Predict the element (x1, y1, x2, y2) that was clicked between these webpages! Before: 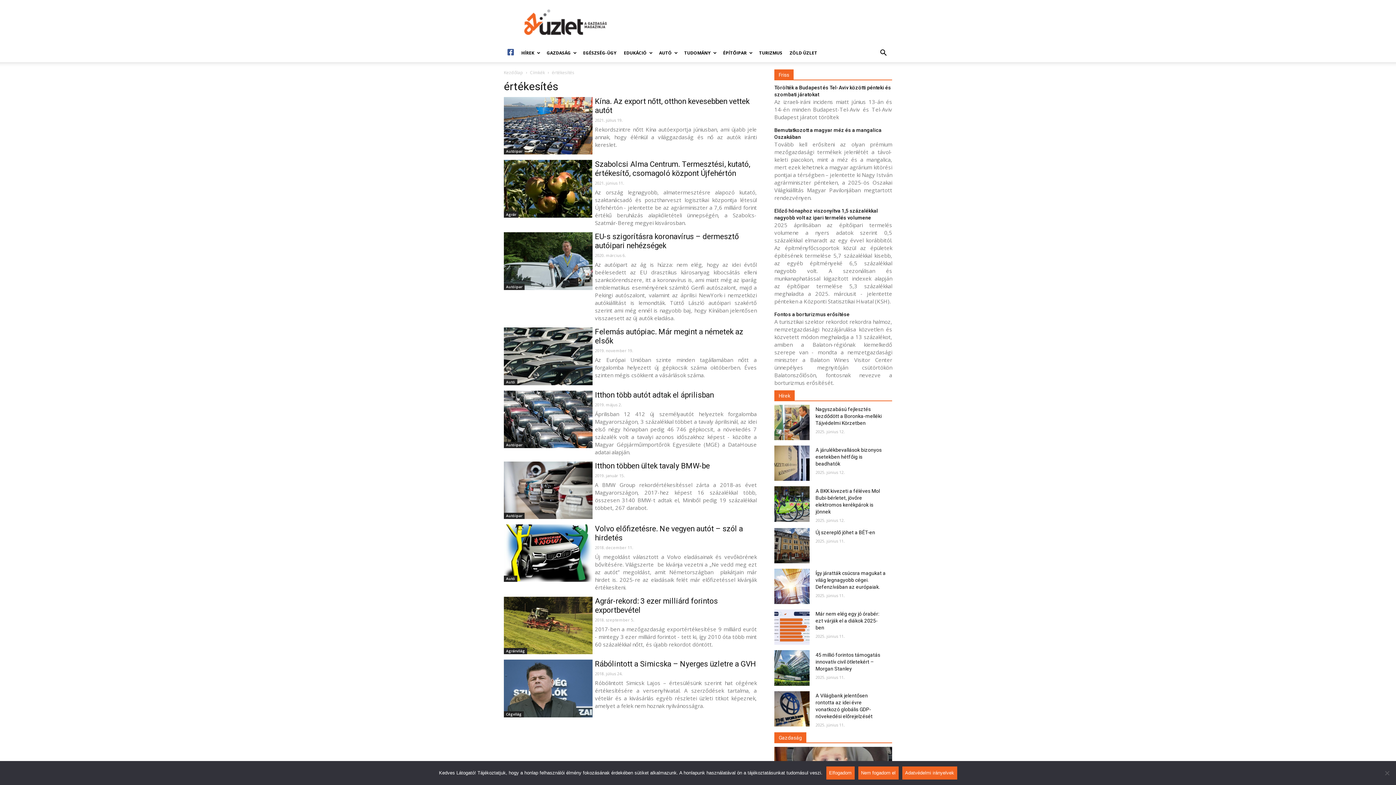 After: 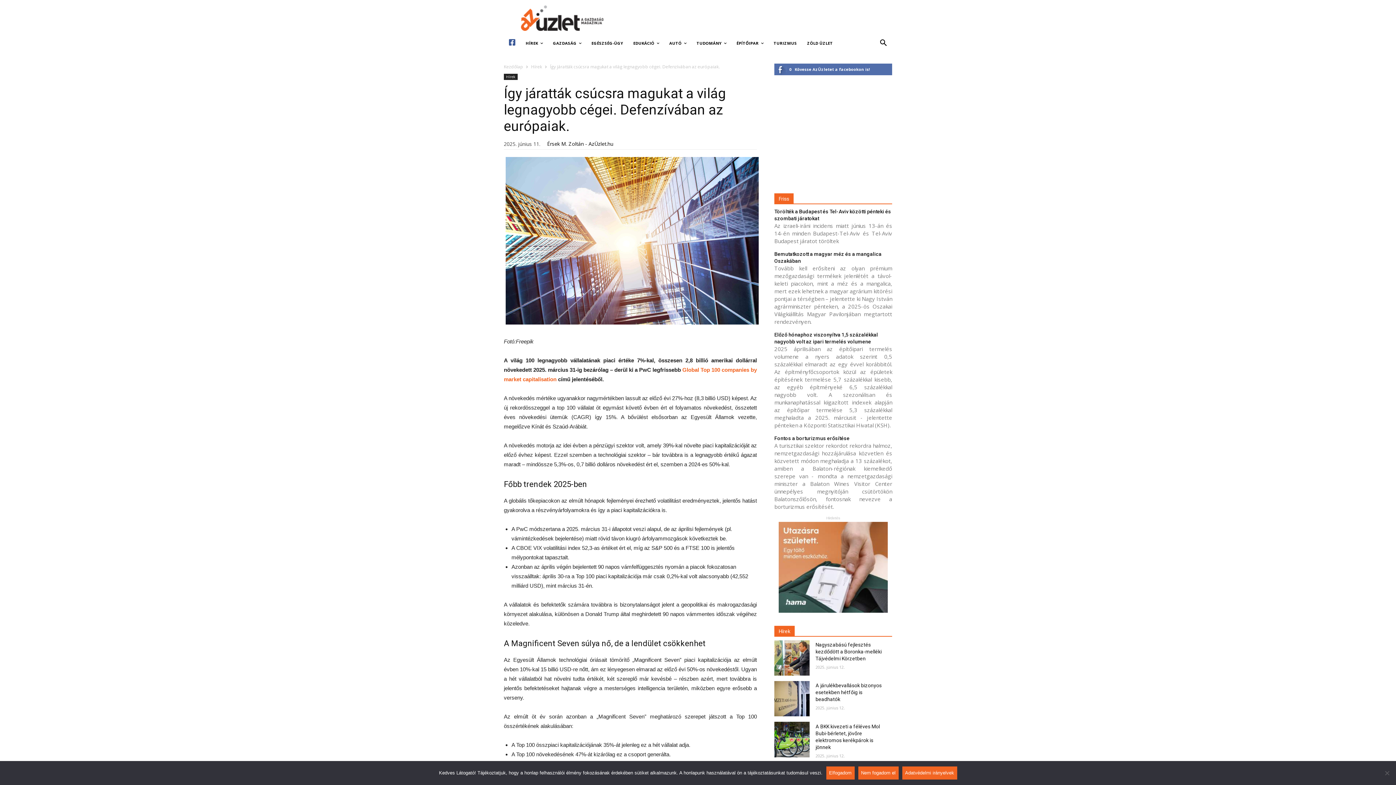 Action: bbox: (774, 569, 809, 604)